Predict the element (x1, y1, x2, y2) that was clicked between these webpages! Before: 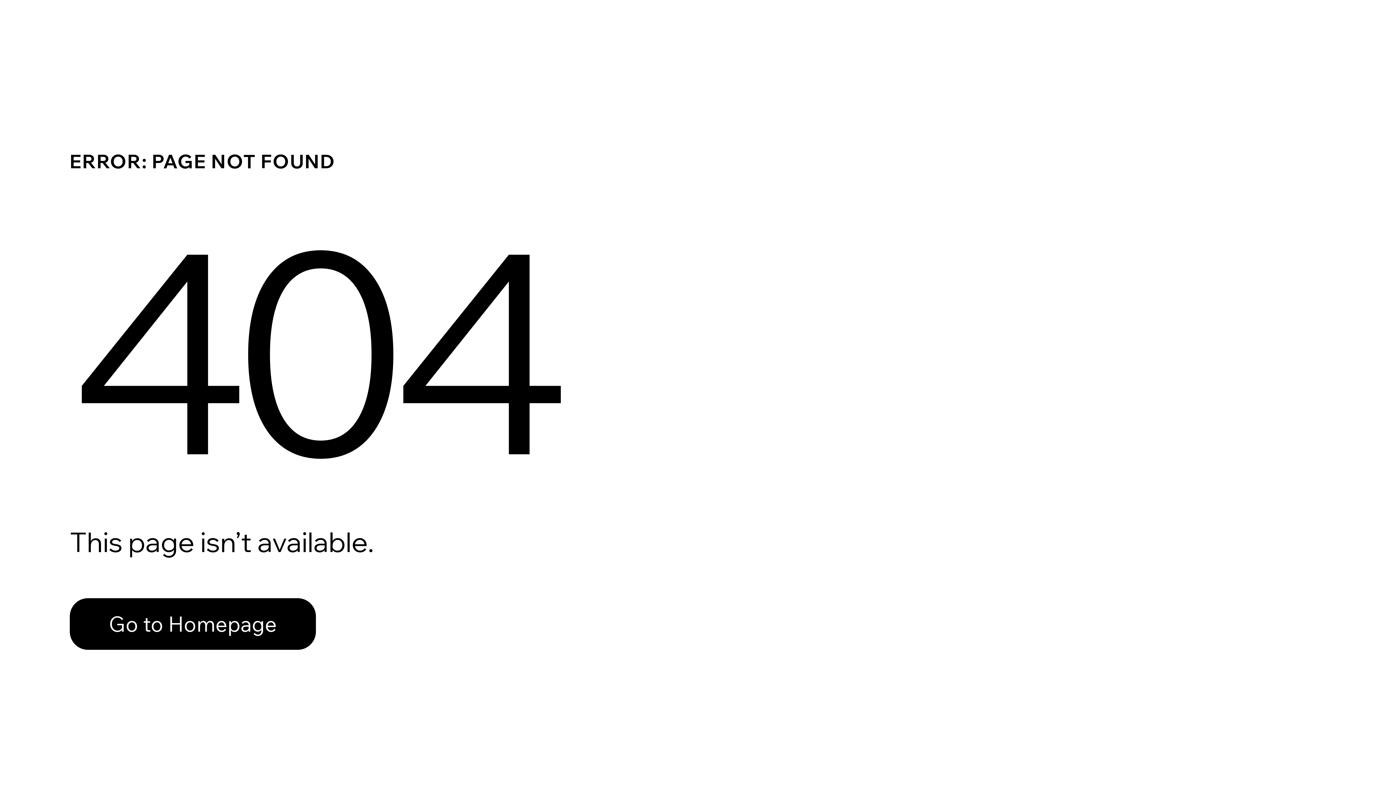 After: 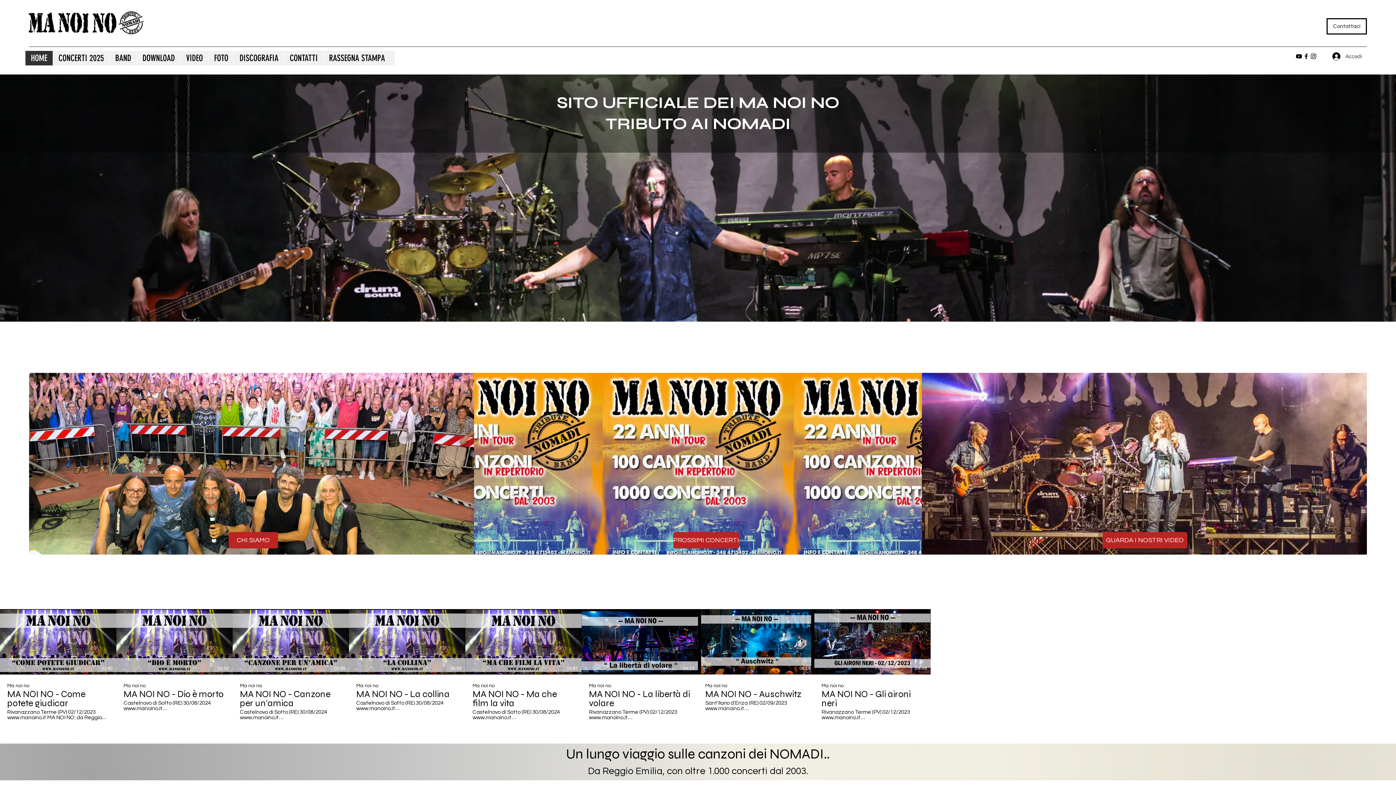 Action: bbox: (69, 598, 316, 650) label: Go to Homepage